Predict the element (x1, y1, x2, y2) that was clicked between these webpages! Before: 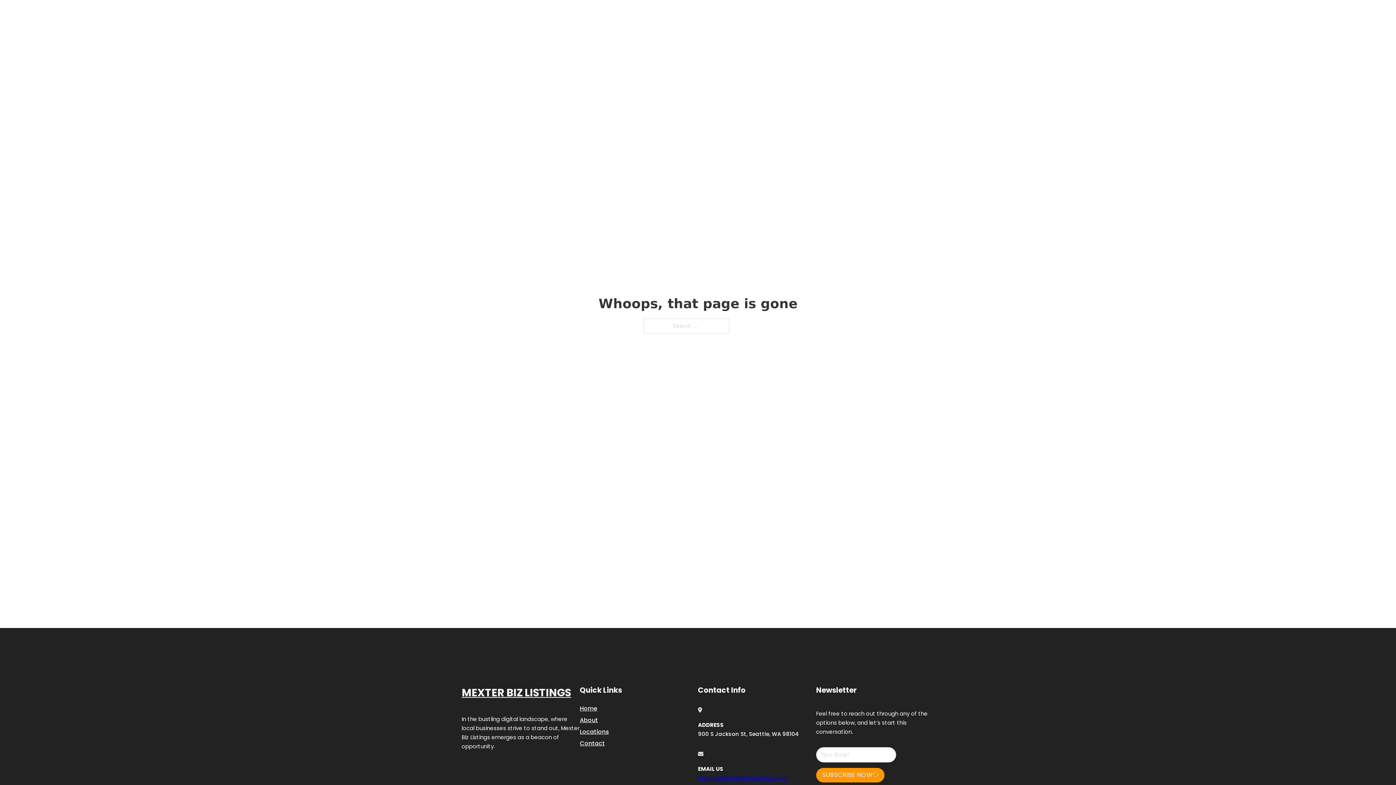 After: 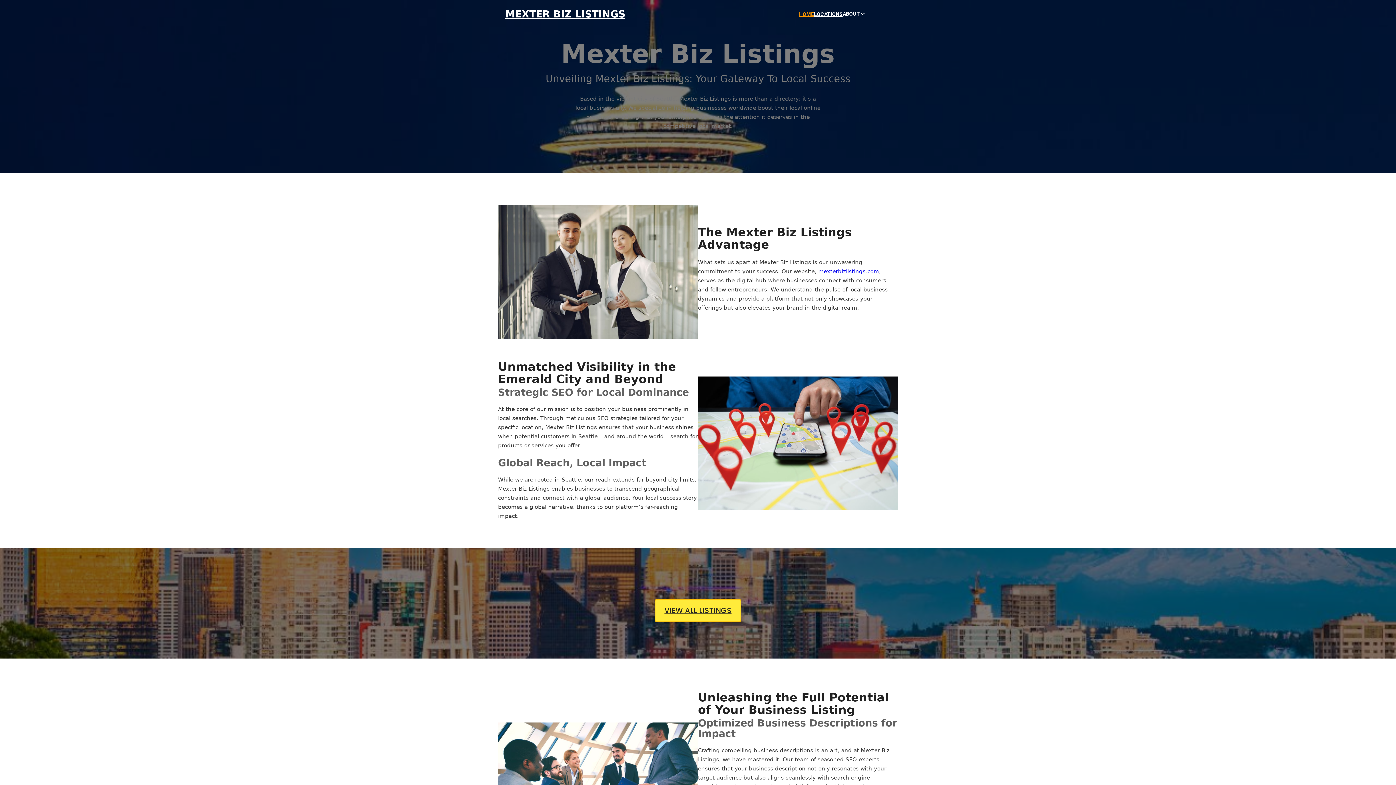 Action: bbox: (505, 8, 625, 19) label: MEXTER BIZ LISTINGS